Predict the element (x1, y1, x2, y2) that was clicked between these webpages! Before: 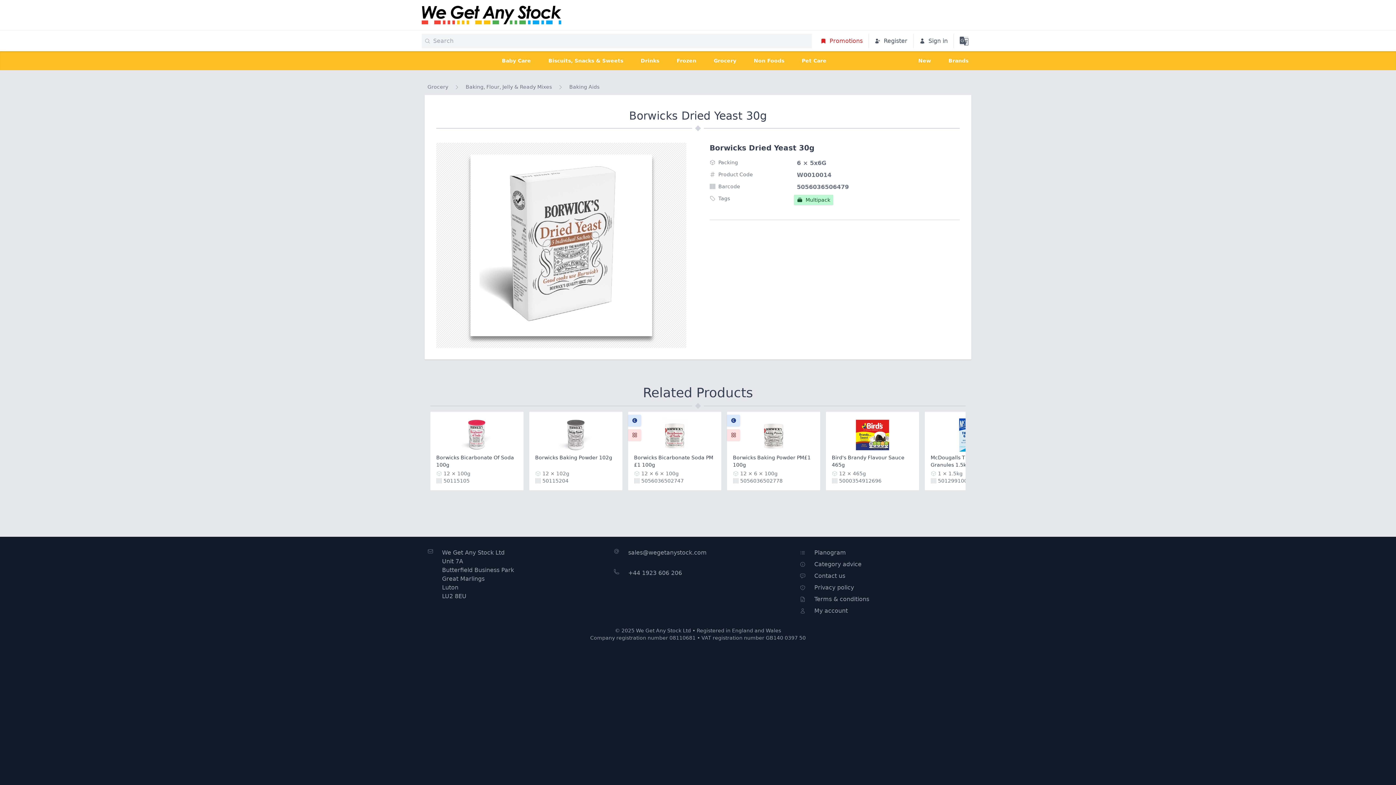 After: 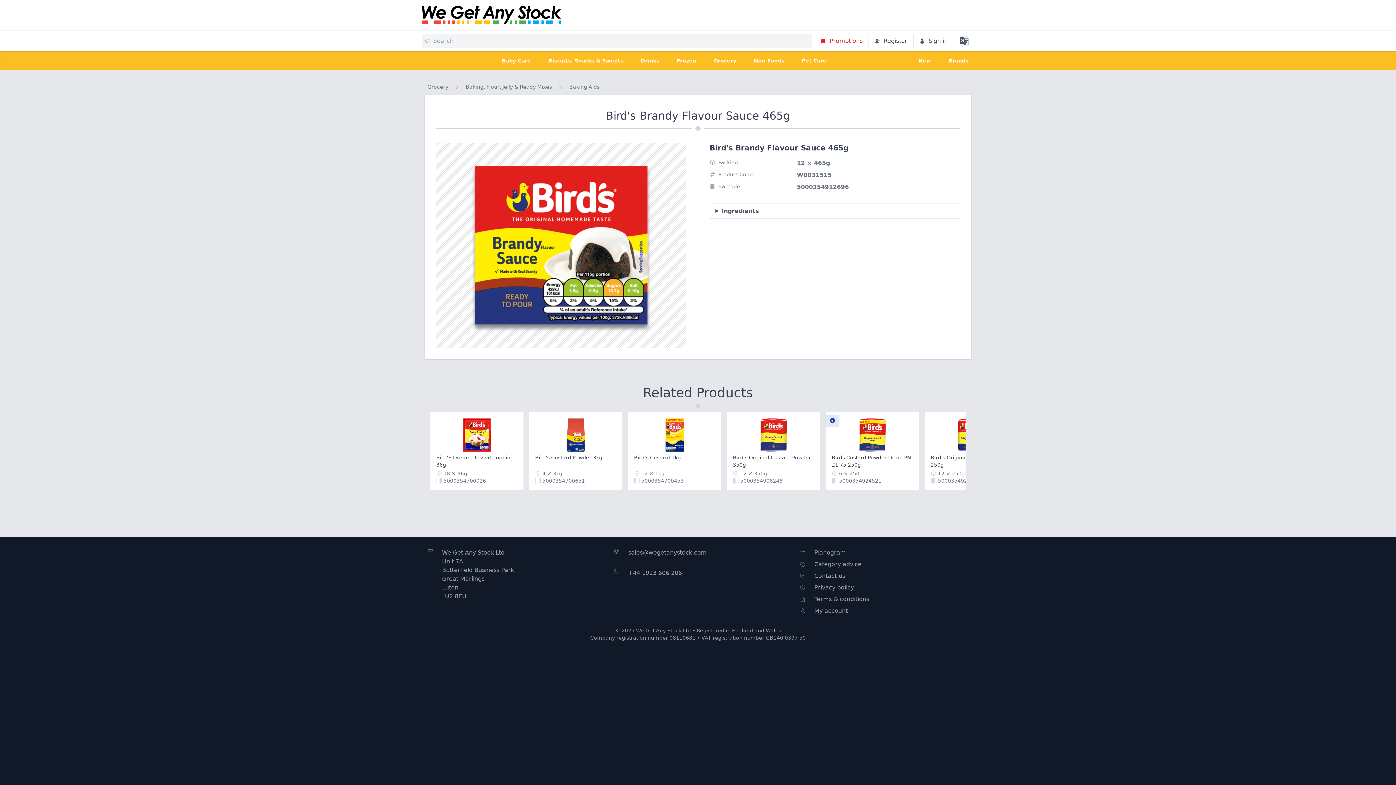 Action: label: Bird's Brandy Flavour Sauce 465g
12 × 465g
5000354912696 bbox: (826, 411, 919, 490)